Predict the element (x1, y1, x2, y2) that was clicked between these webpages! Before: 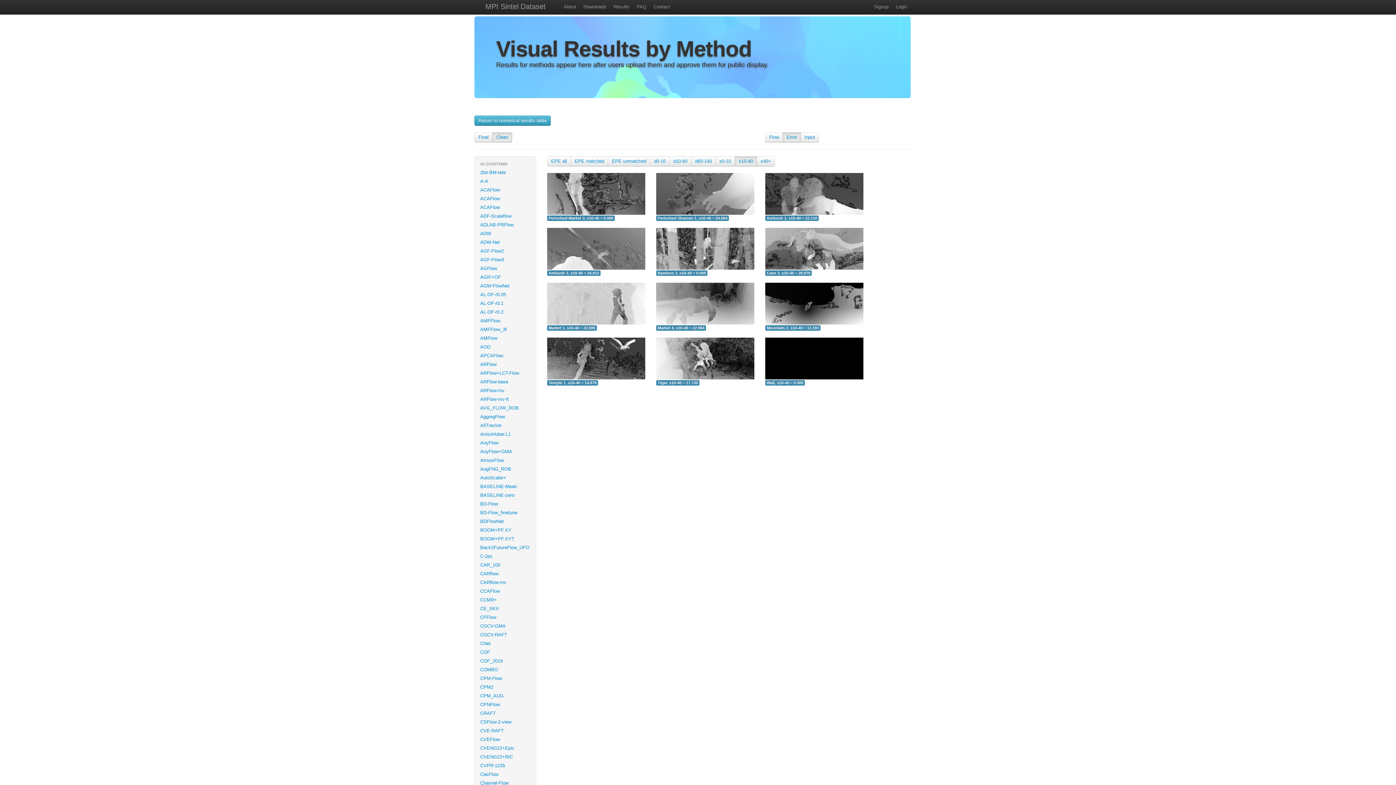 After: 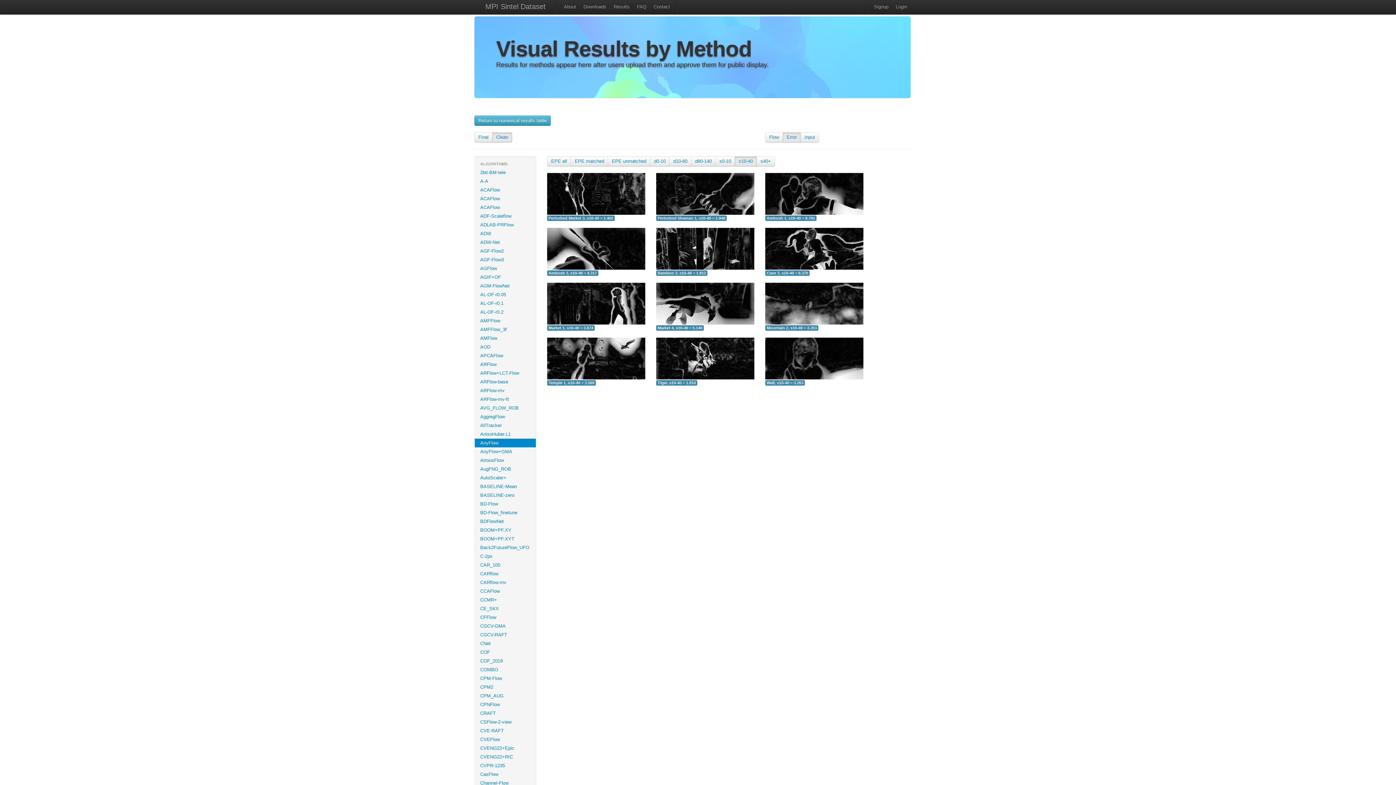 Action: bbox: (474, 438, 536, 447) label: AnyFlow